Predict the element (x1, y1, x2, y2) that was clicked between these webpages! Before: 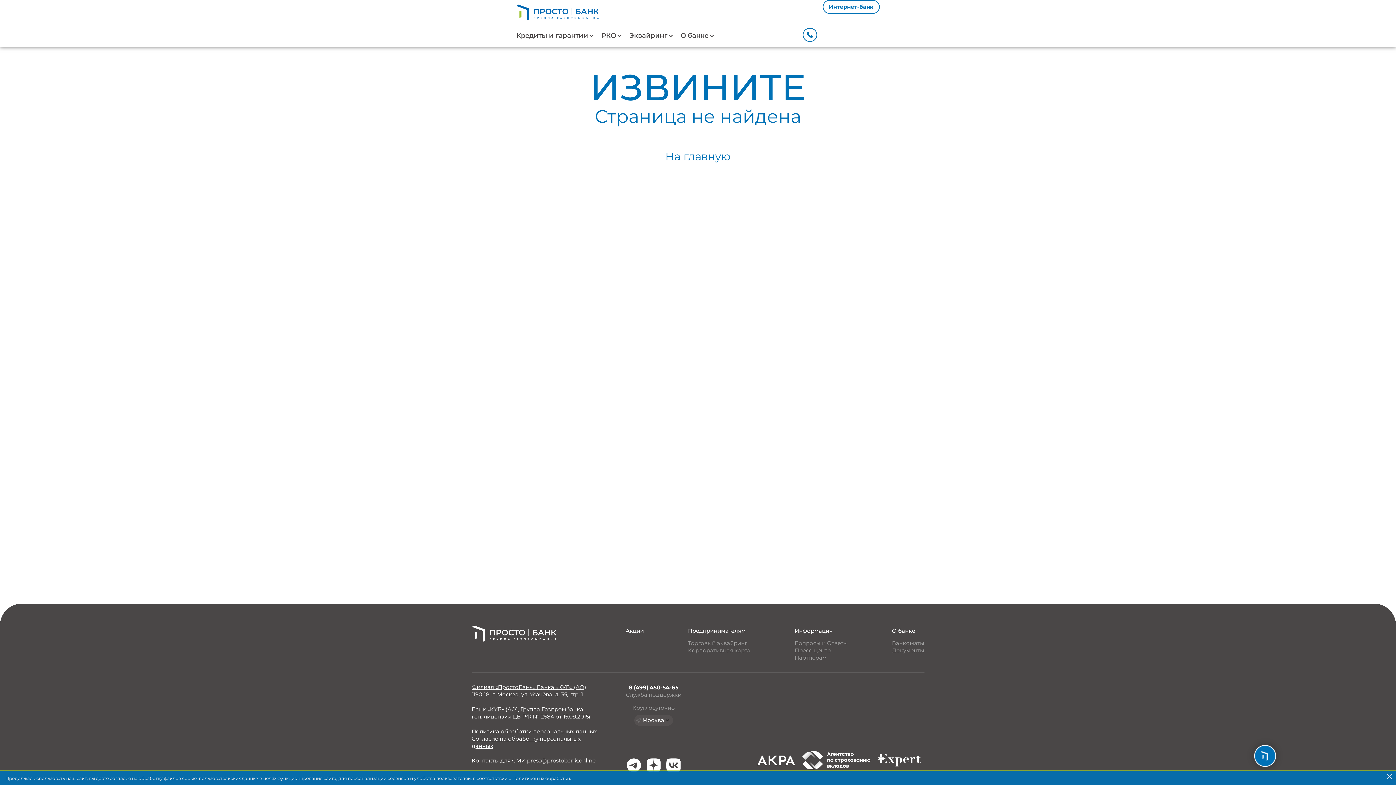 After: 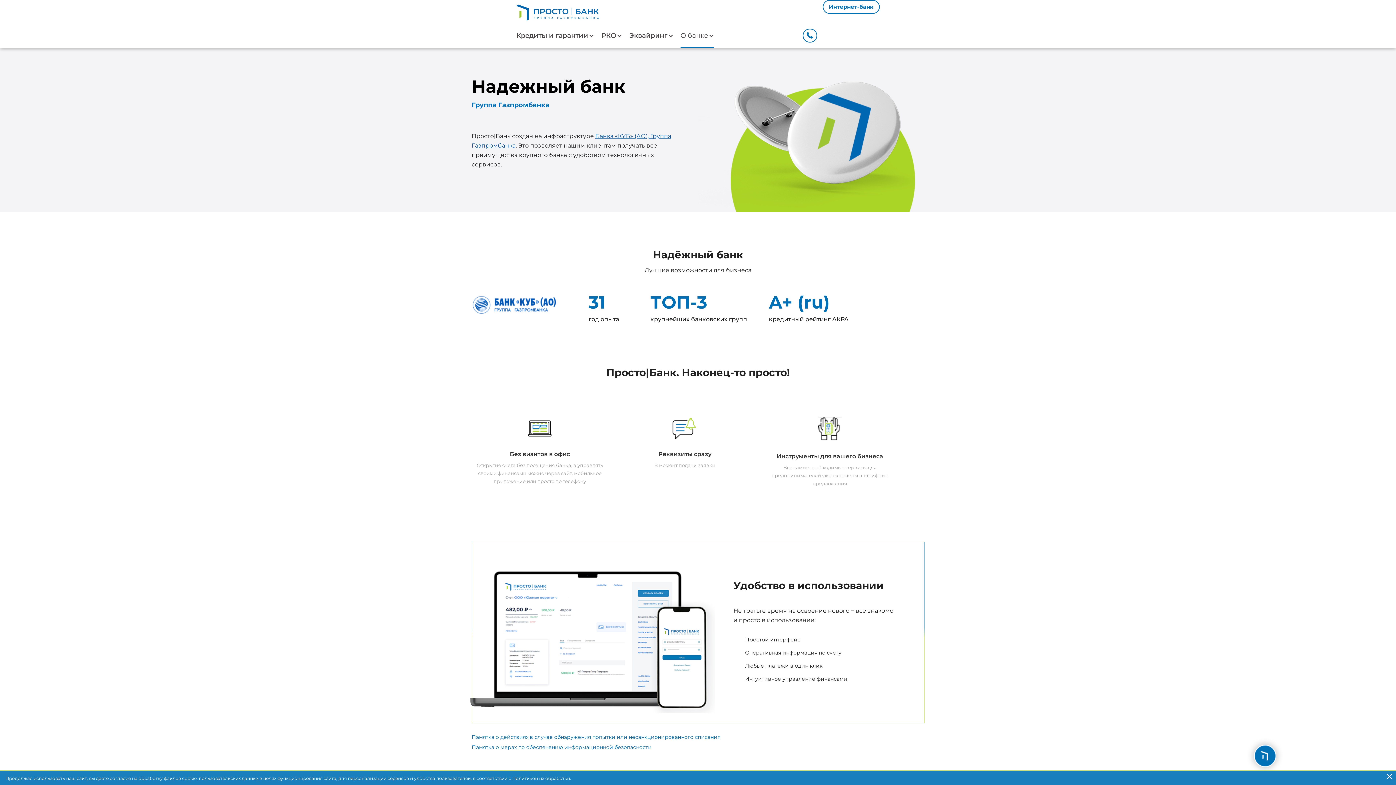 Action: label: О банке bbox: (892, 627, 924, 635)